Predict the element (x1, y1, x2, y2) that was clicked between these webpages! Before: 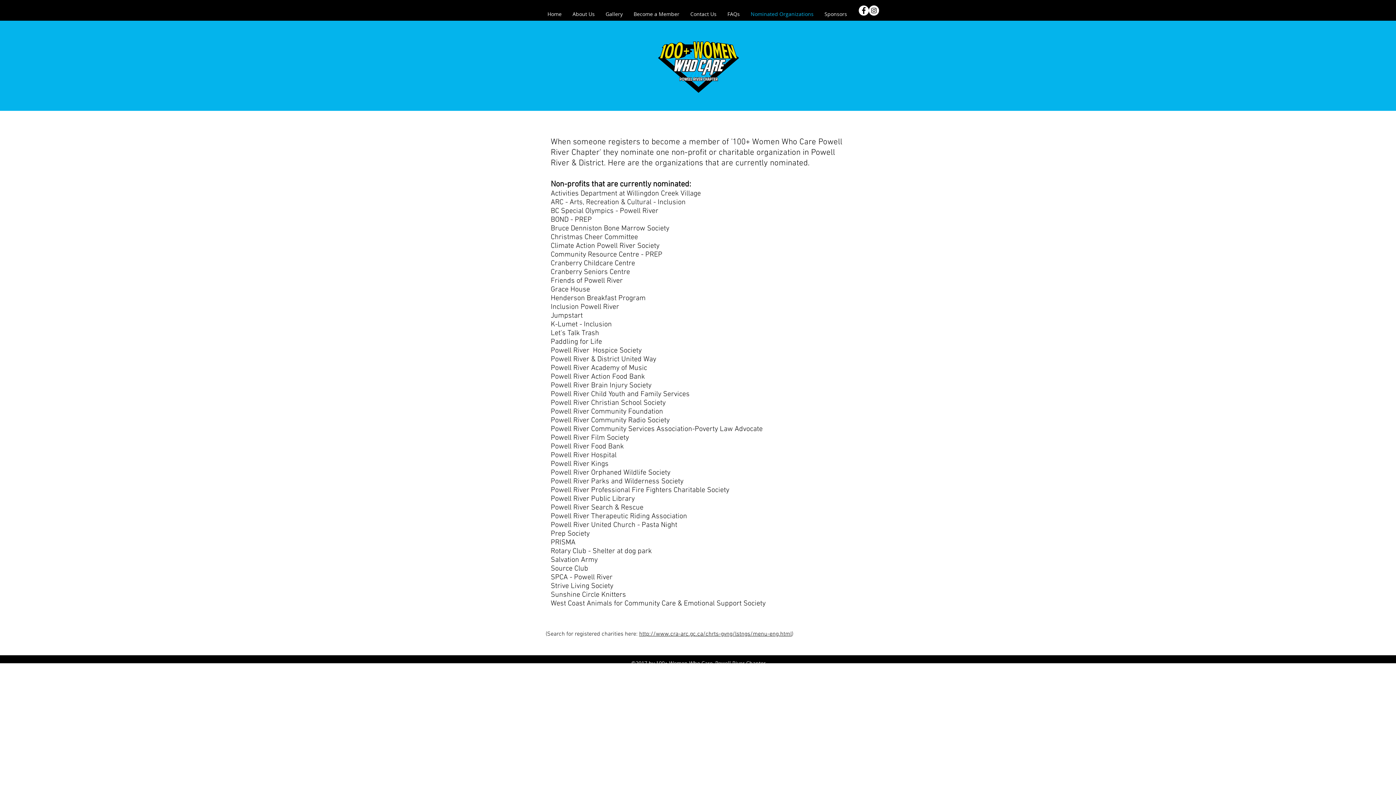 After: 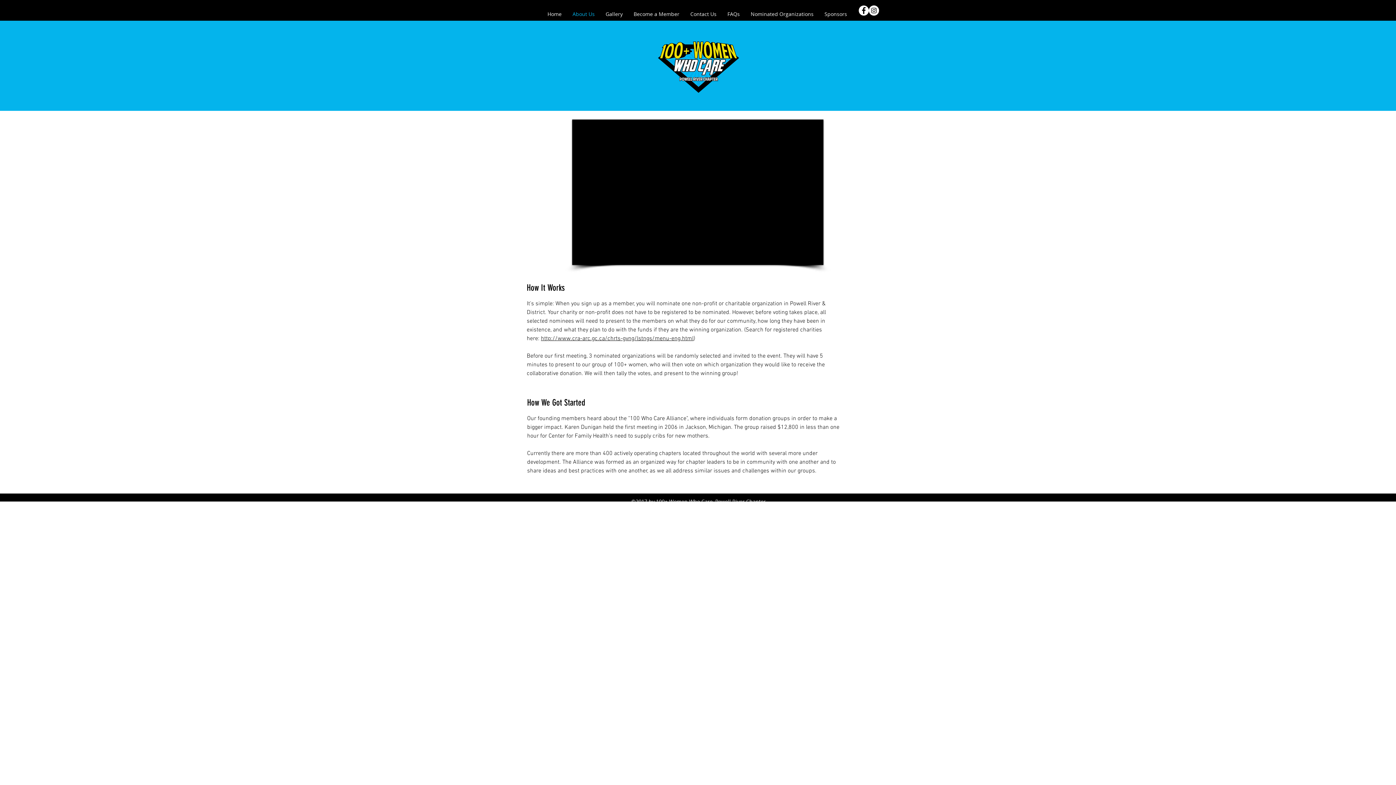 Action: bbox: (567, 3, 600, 24) label: About Us